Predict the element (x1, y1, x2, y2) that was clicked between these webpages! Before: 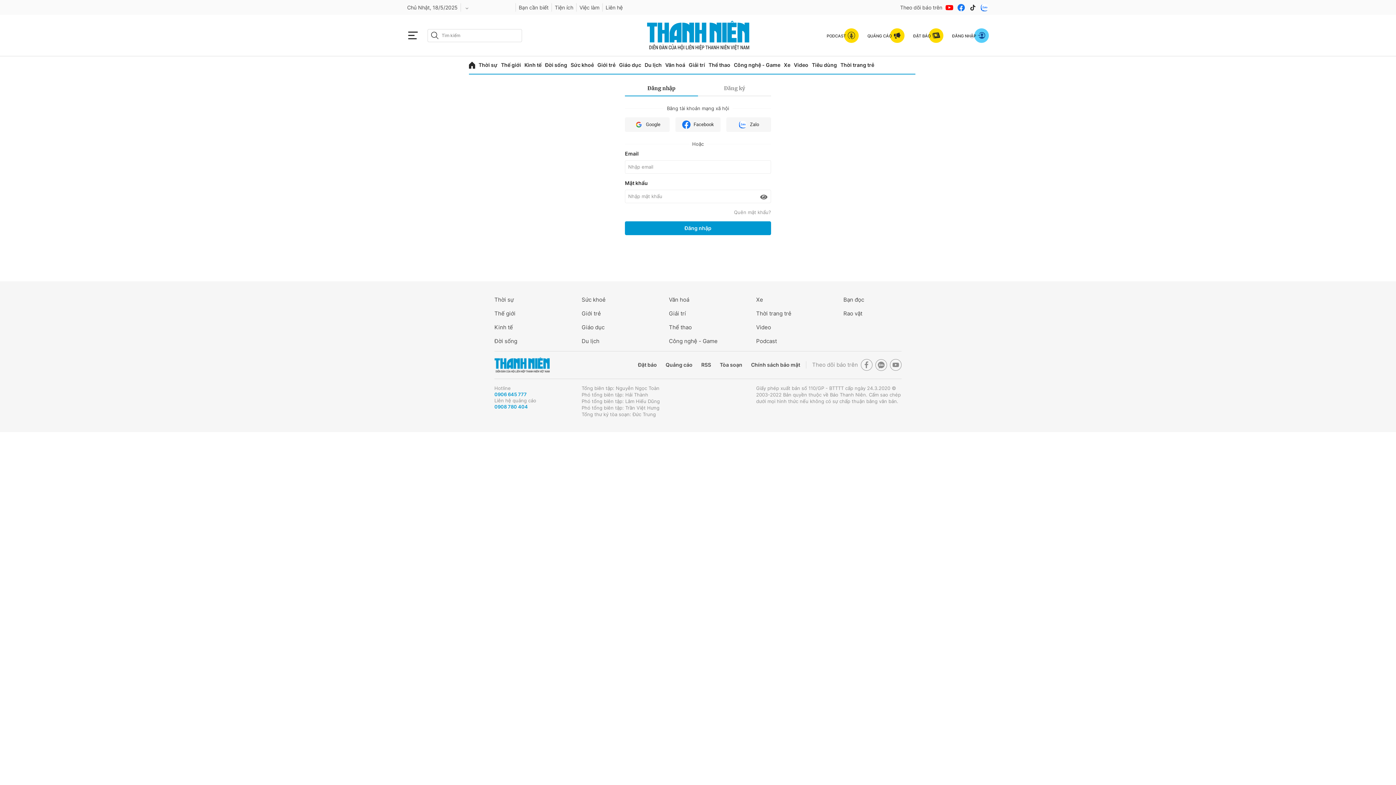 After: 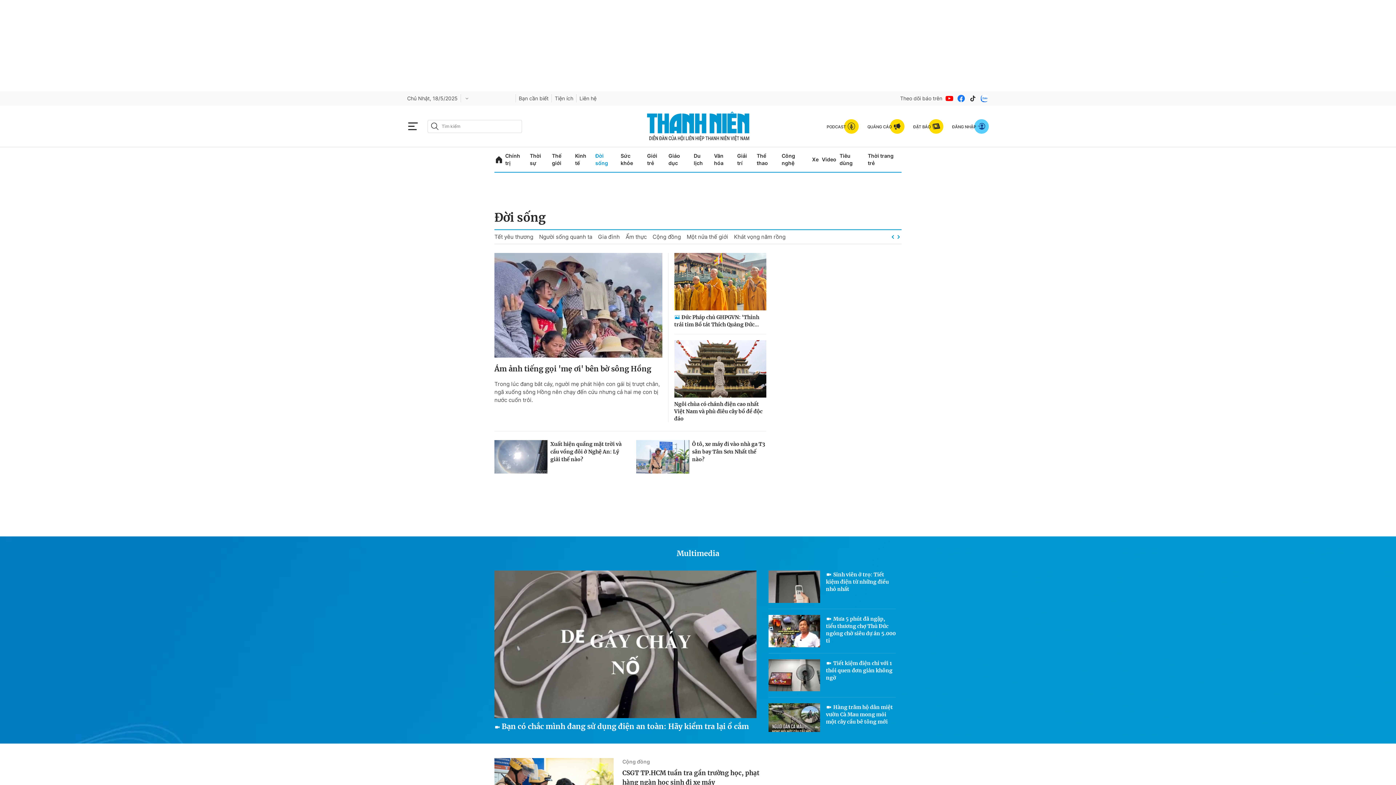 Action: bbox: (494, 337, 552, 345) label: Đời sống